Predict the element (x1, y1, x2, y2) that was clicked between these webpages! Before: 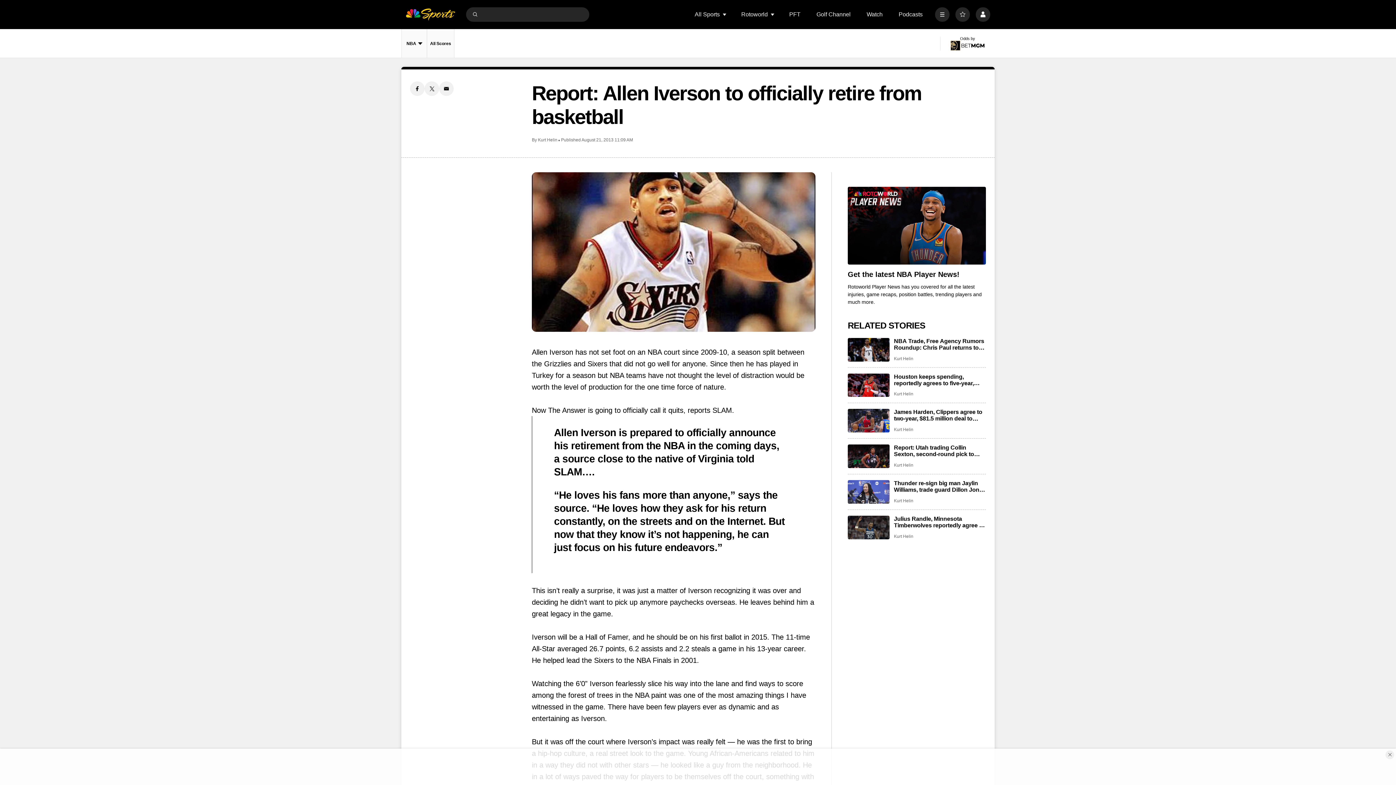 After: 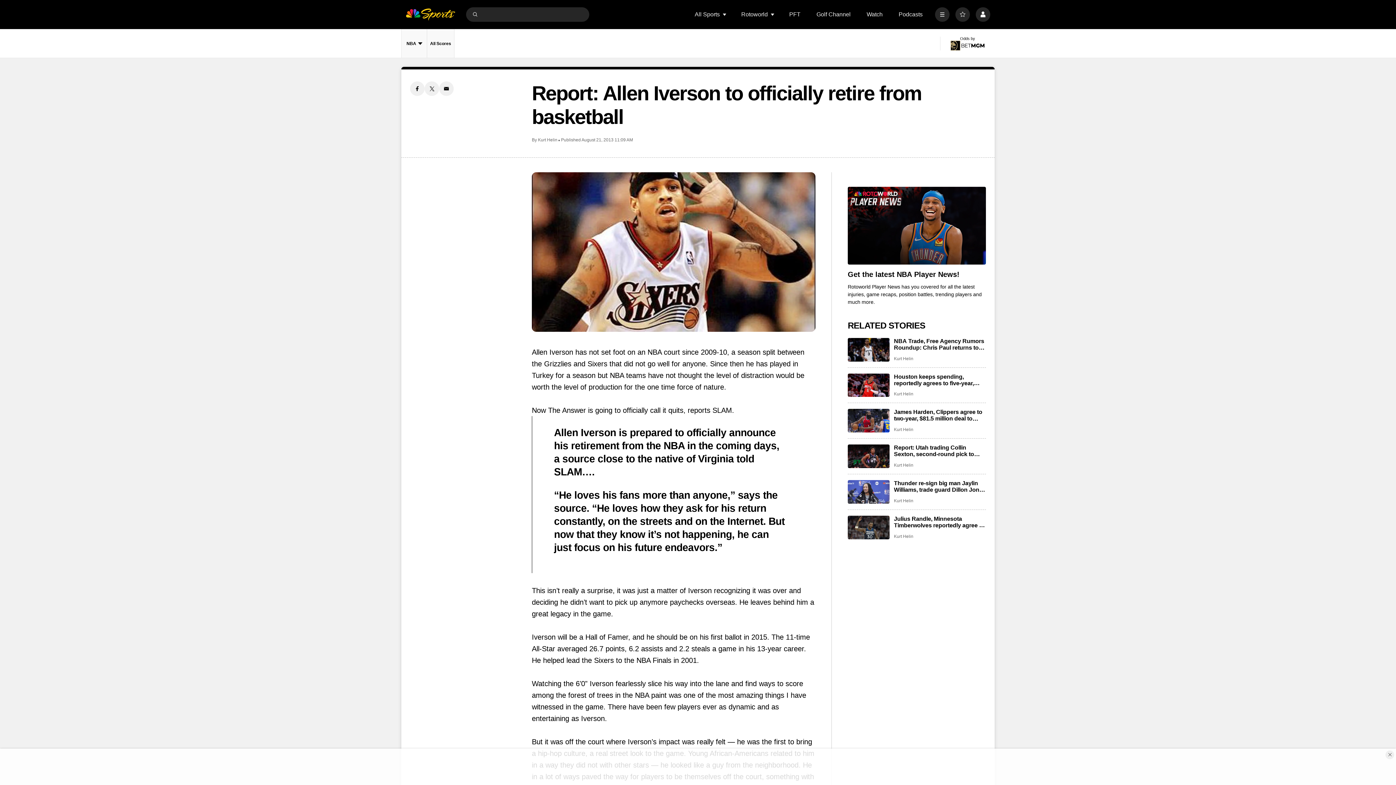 Action: label: Get the latest NBA Player News! bbox: (848, 270, 986, 278)